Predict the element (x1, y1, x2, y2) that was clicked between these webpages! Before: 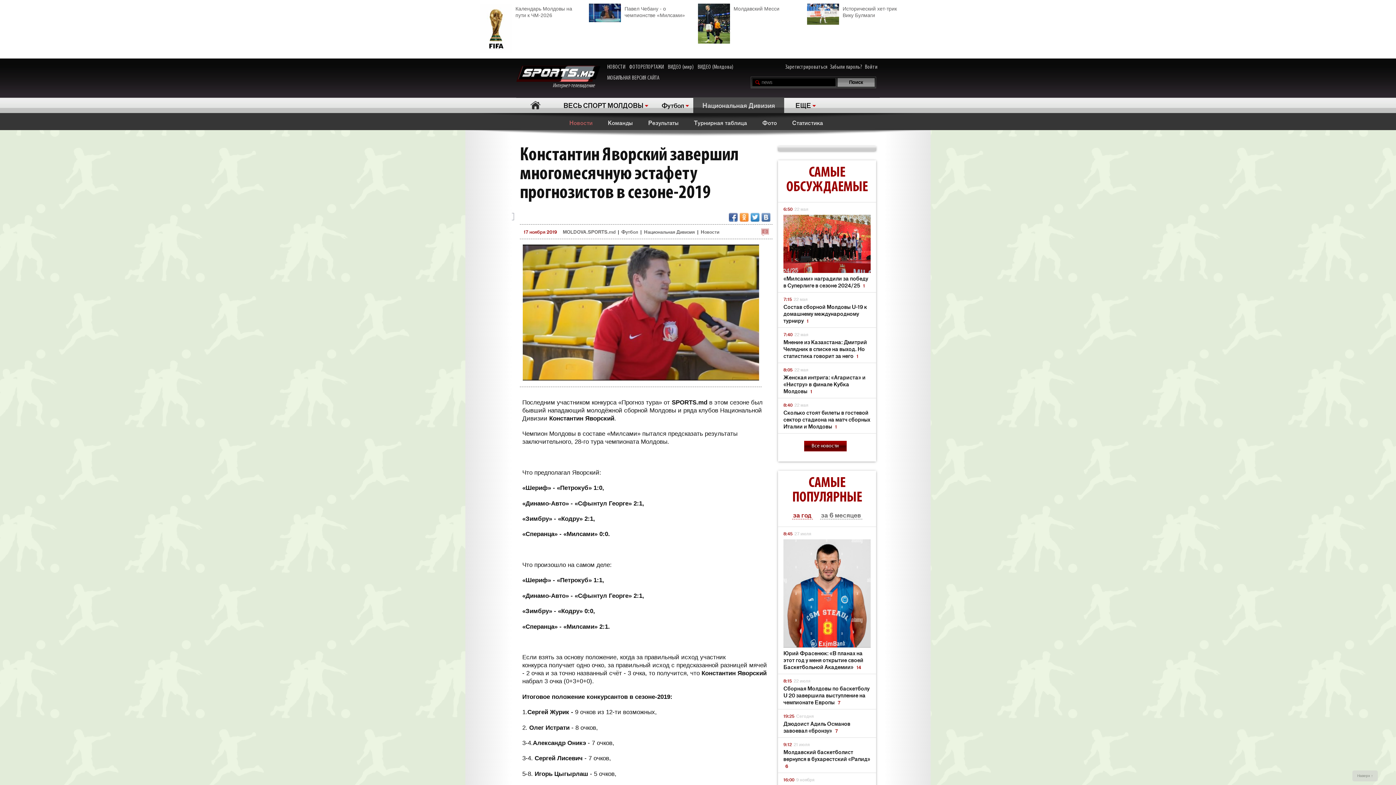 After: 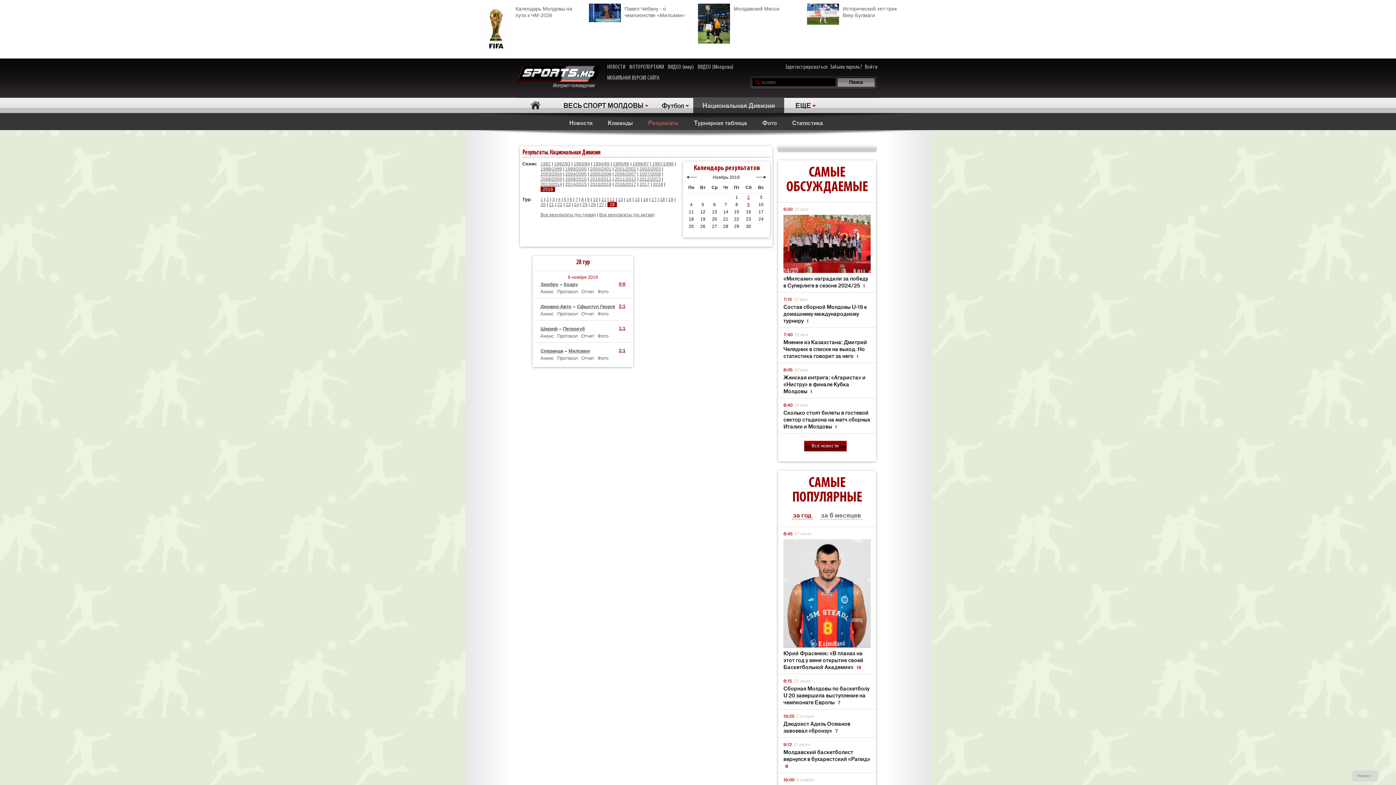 Action: label: Результаты bbox: (642, 112, 684, 130)